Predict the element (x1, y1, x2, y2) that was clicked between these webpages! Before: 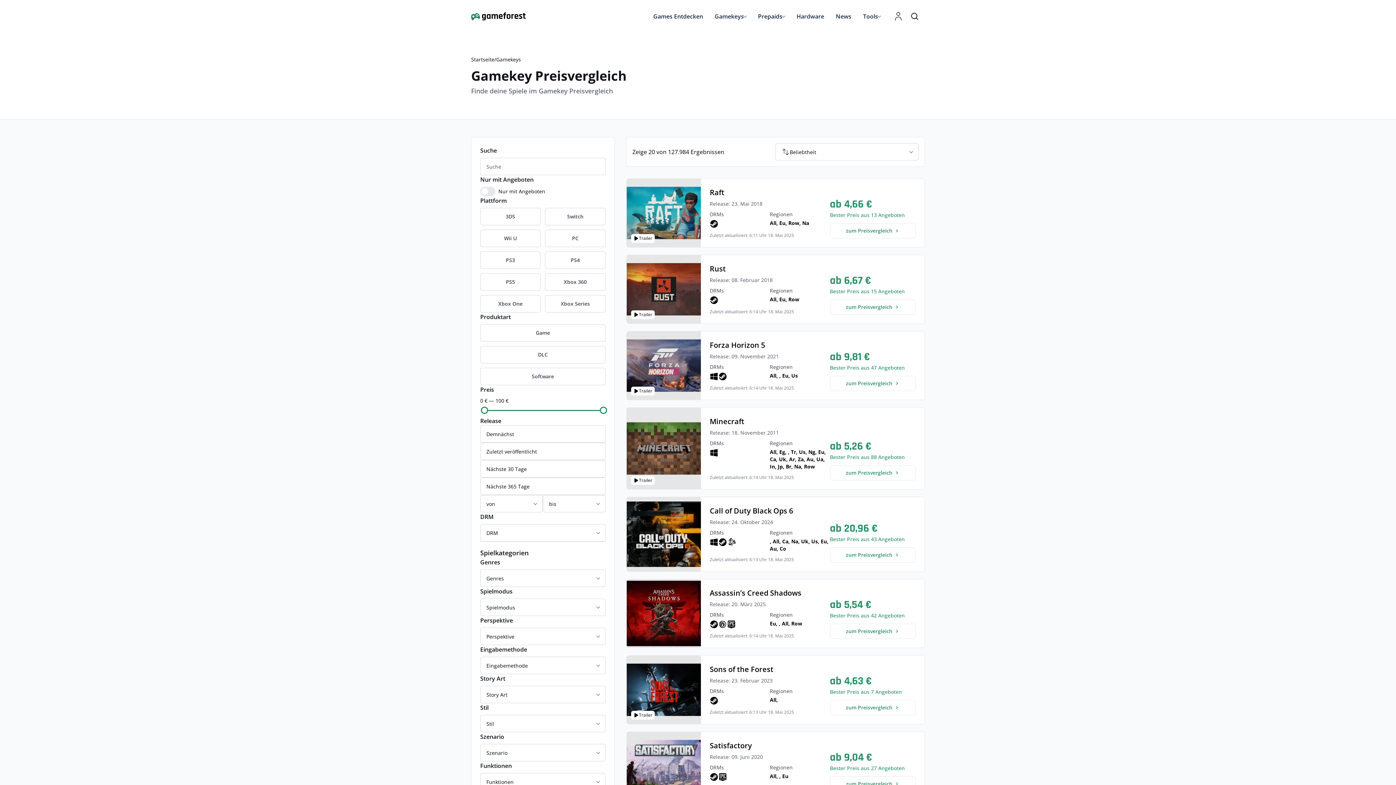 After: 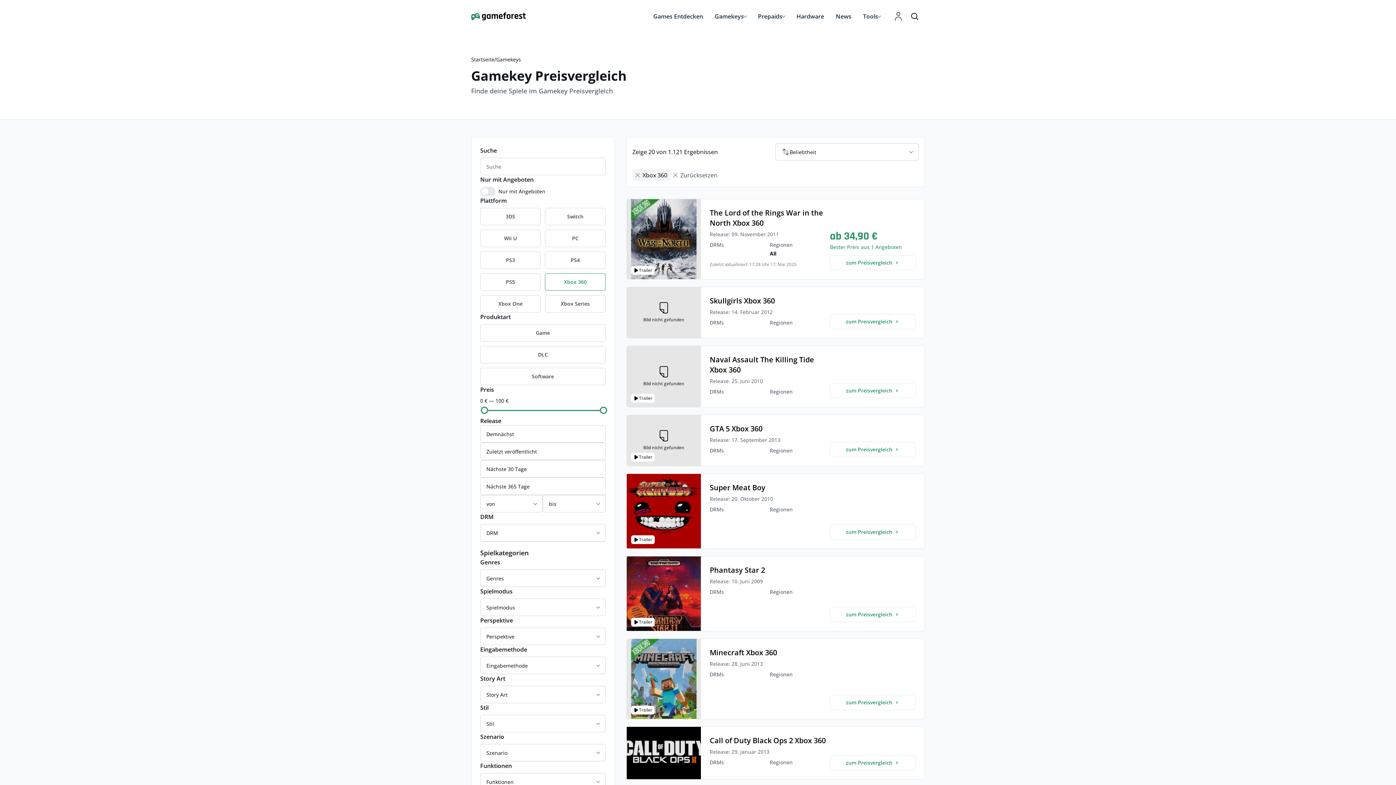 Action: label: Xbox 360 bbox: (548, 273, 602, 290)